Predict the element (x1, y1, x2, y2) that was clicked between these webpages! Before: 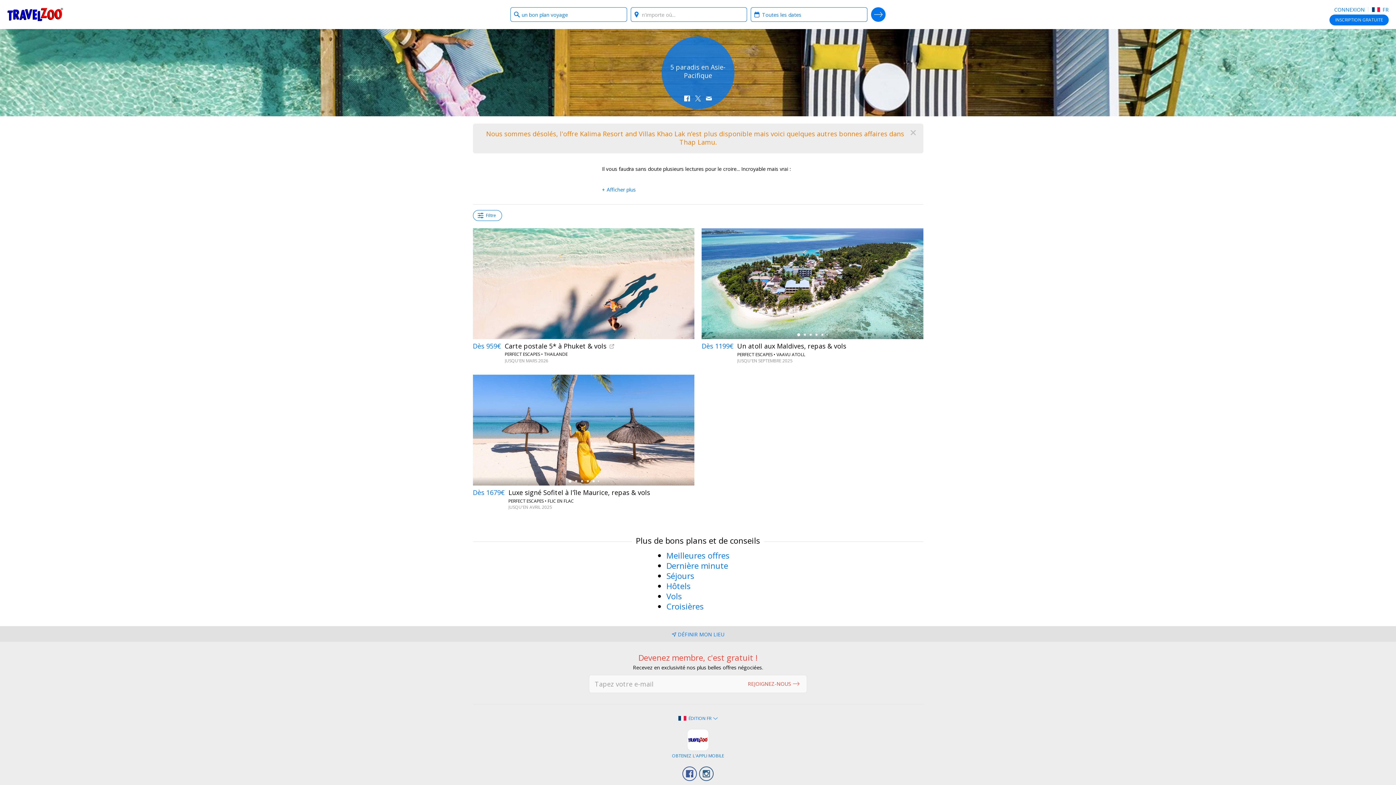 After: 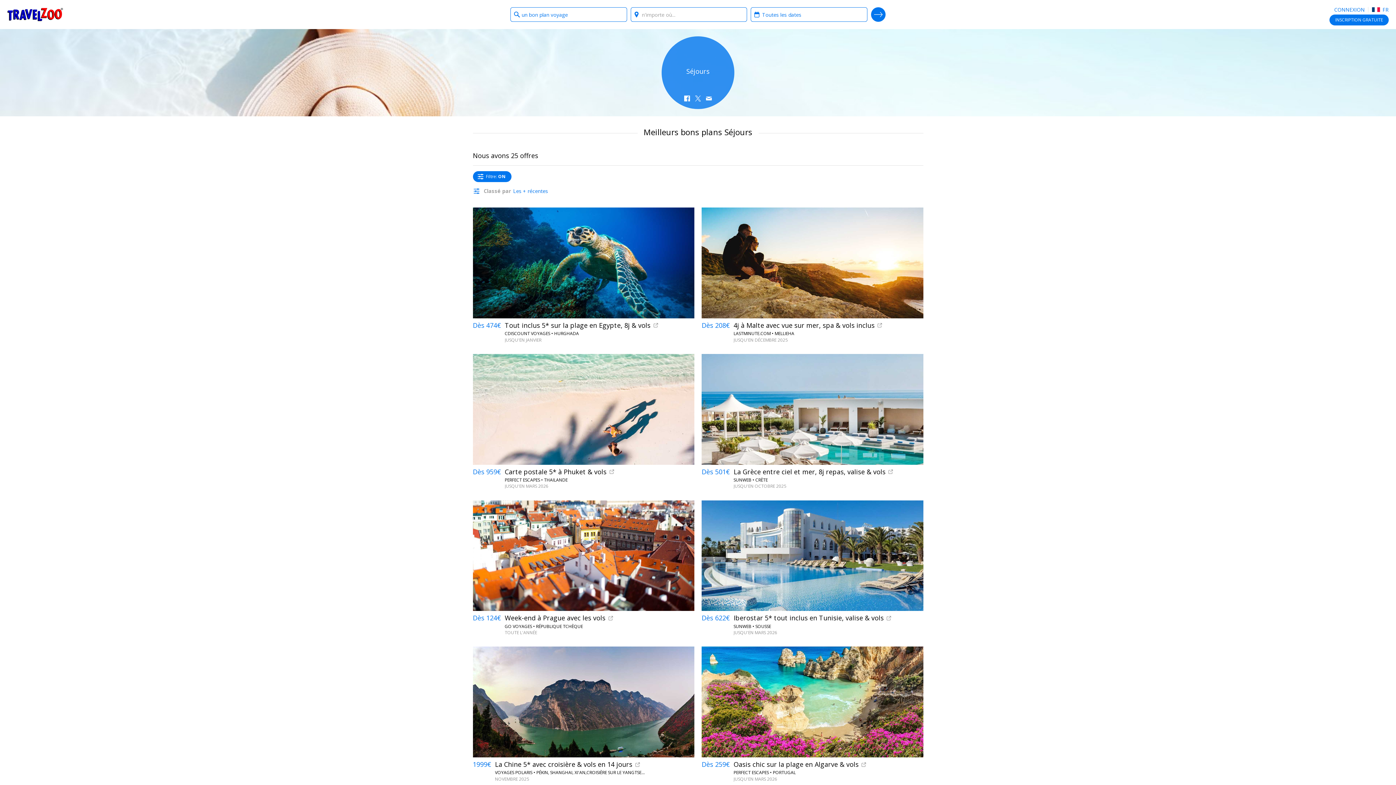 Action: label: Séjours bbox: (666, 570, 694, 581)